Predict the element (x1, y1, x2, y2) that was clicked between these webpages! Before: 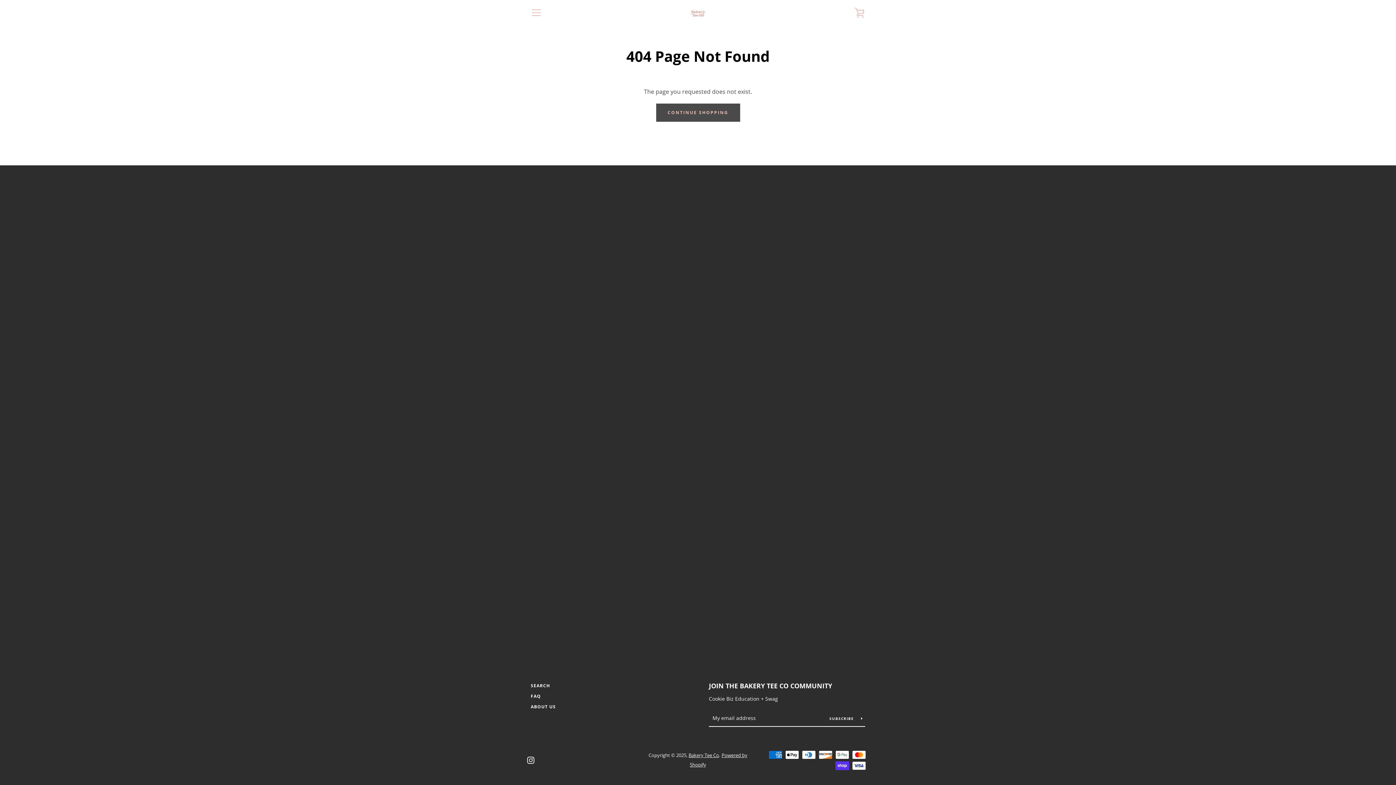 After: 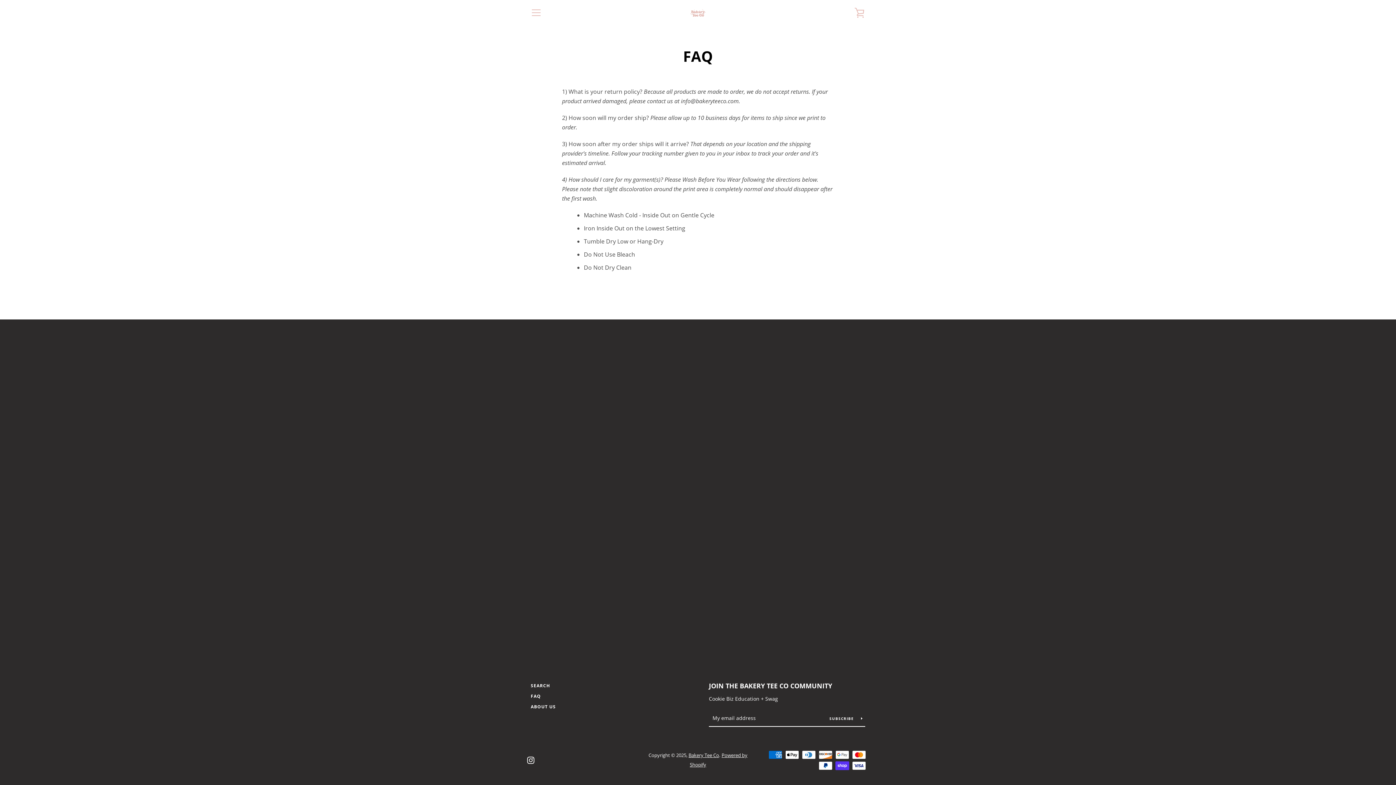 Action: label: FAQ bbox: (530, 693, 541, 699)